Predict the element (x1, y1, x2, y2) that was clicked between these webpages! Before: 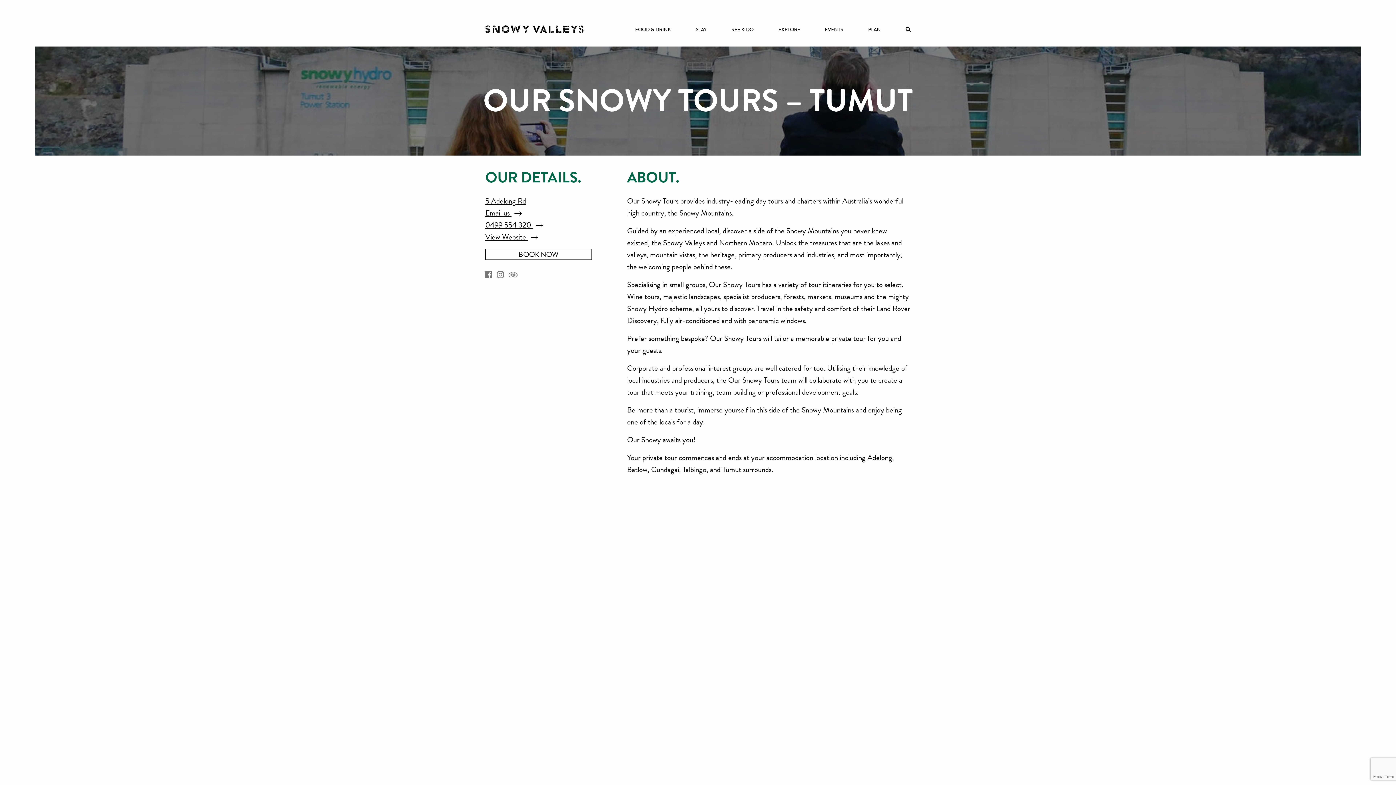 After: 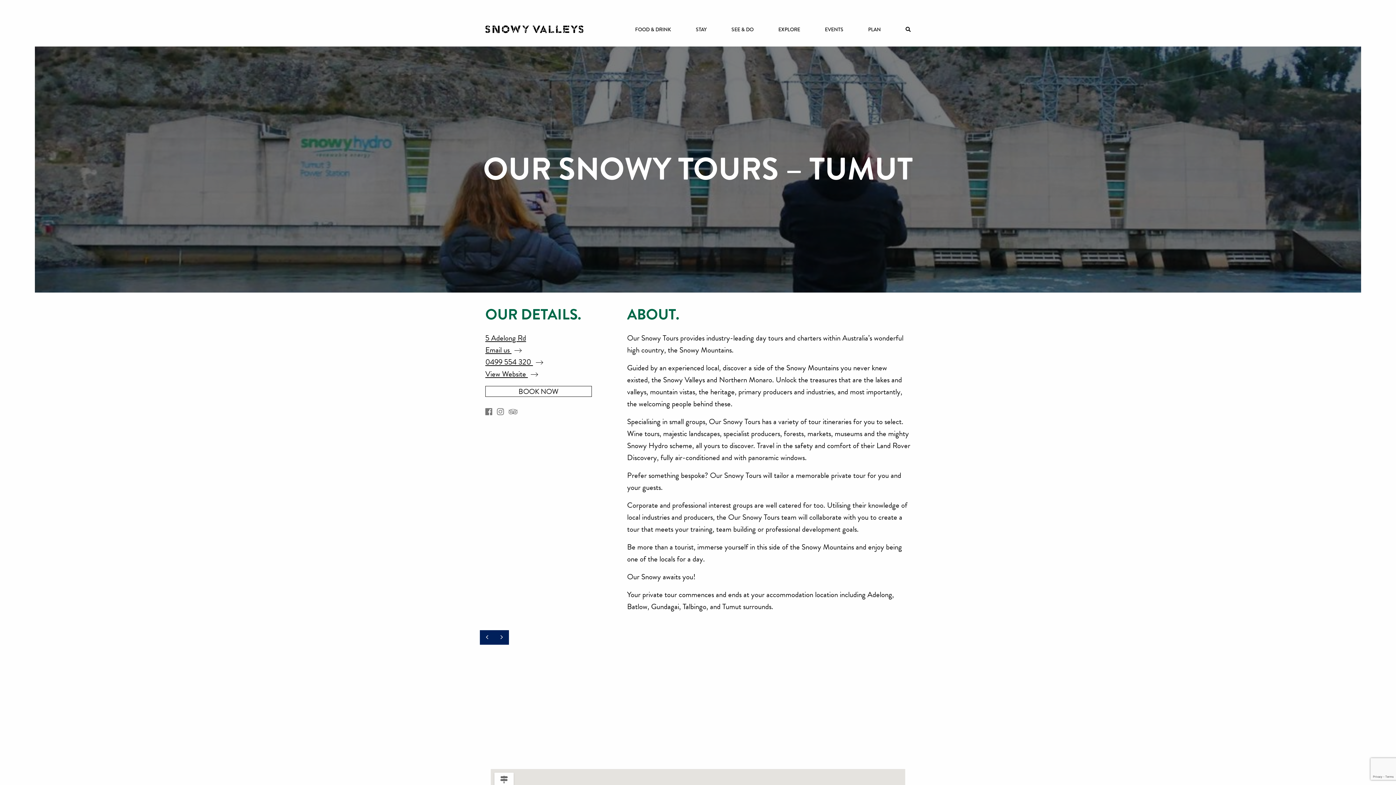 Action: label: View us on facebook bbox: (485, 268, 492, 280)